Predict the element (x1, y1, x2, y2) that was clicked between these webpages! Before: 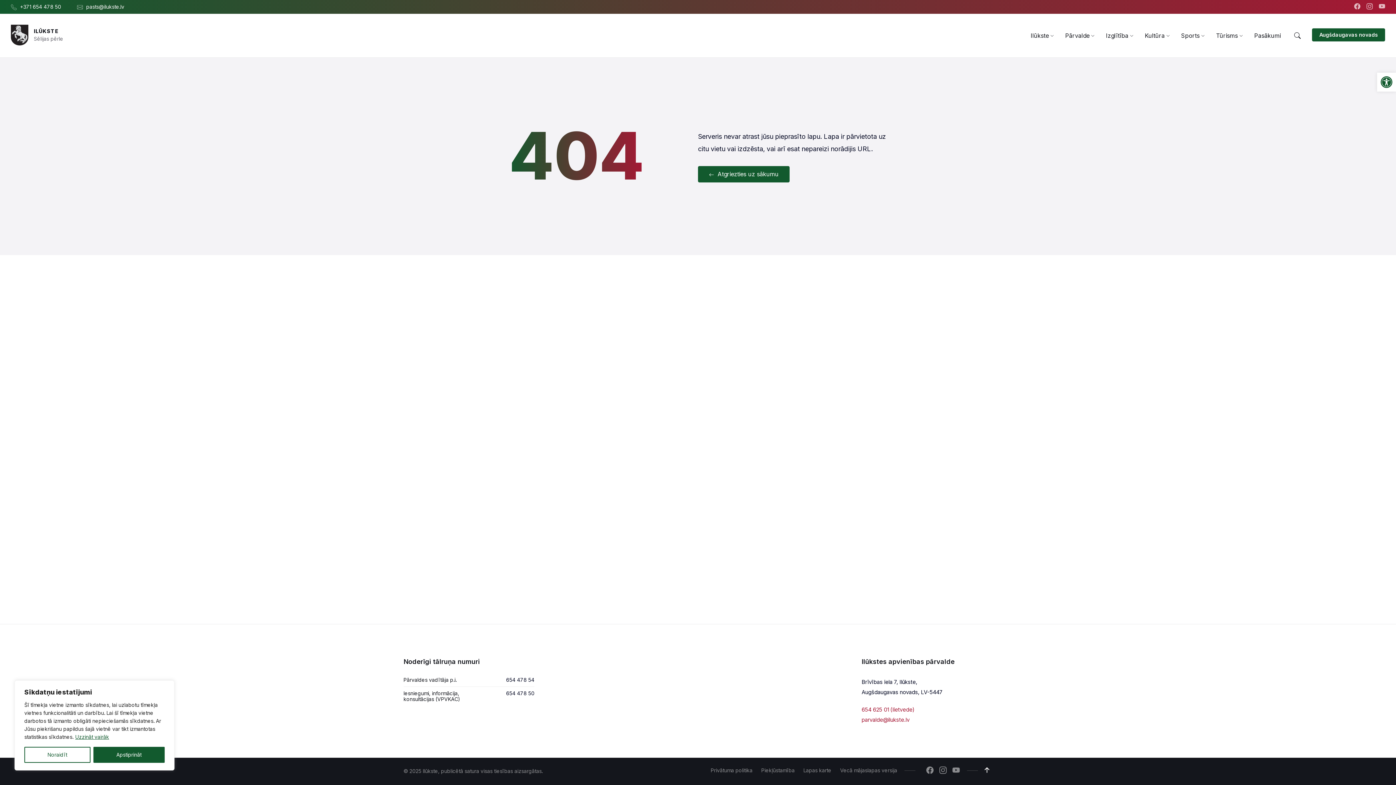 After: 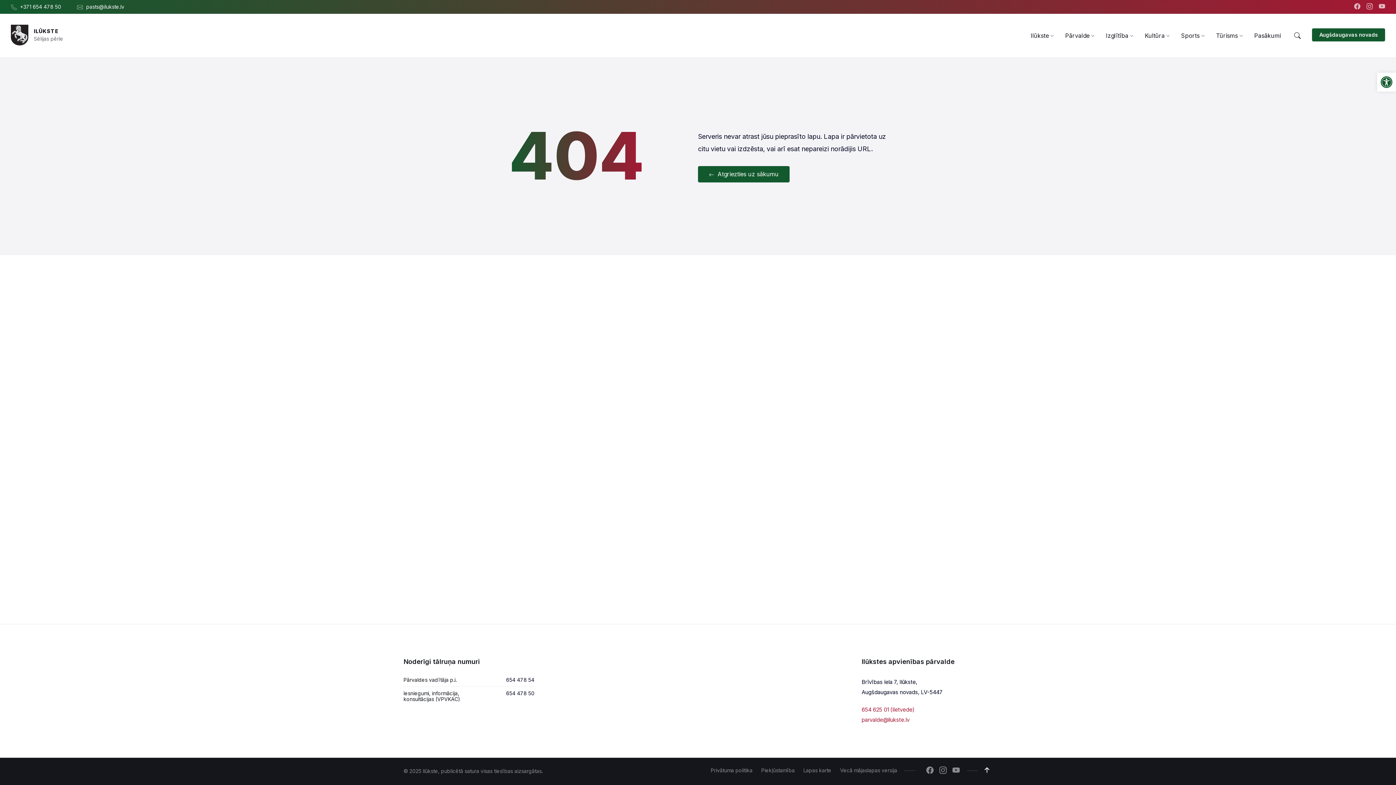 Action: bbox: (24, 747, 90, 763) label: Noraidīt